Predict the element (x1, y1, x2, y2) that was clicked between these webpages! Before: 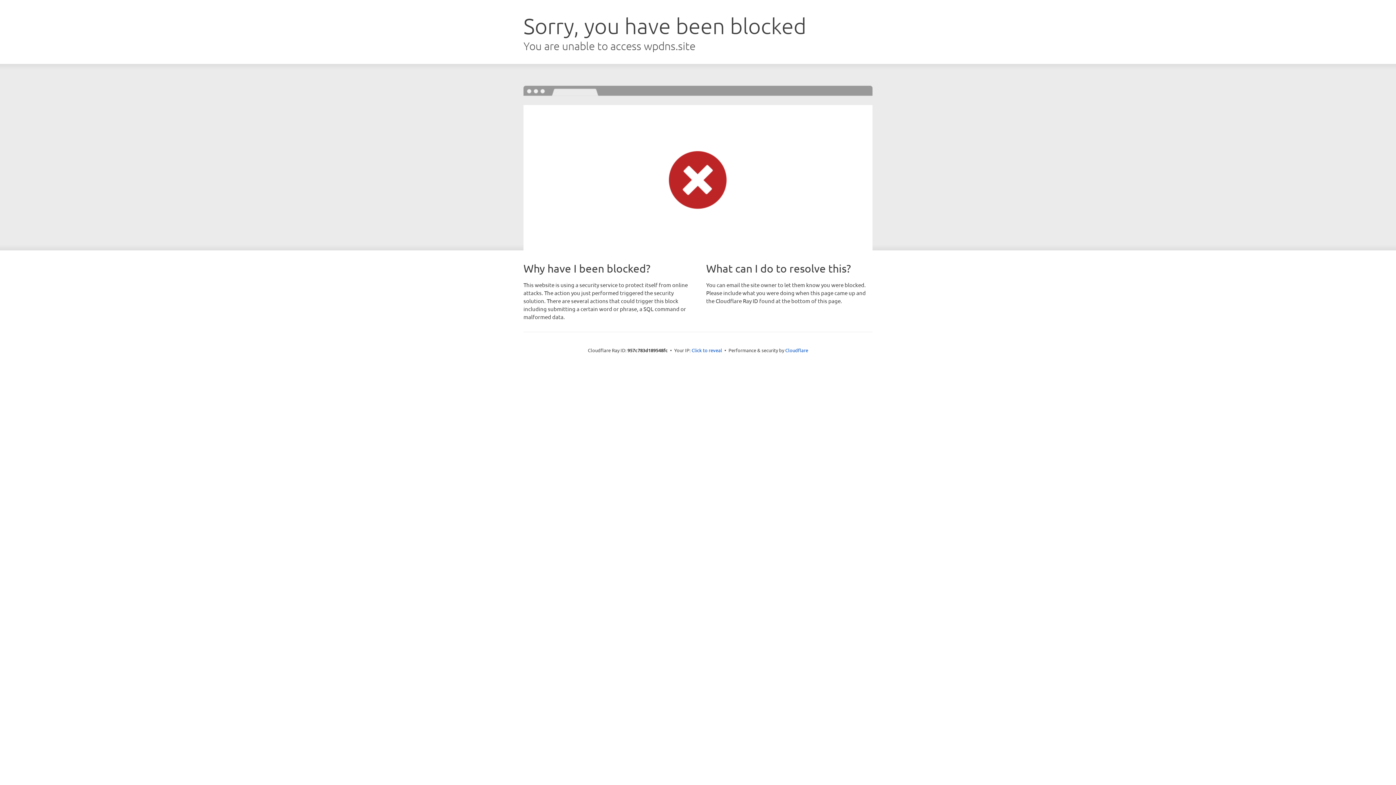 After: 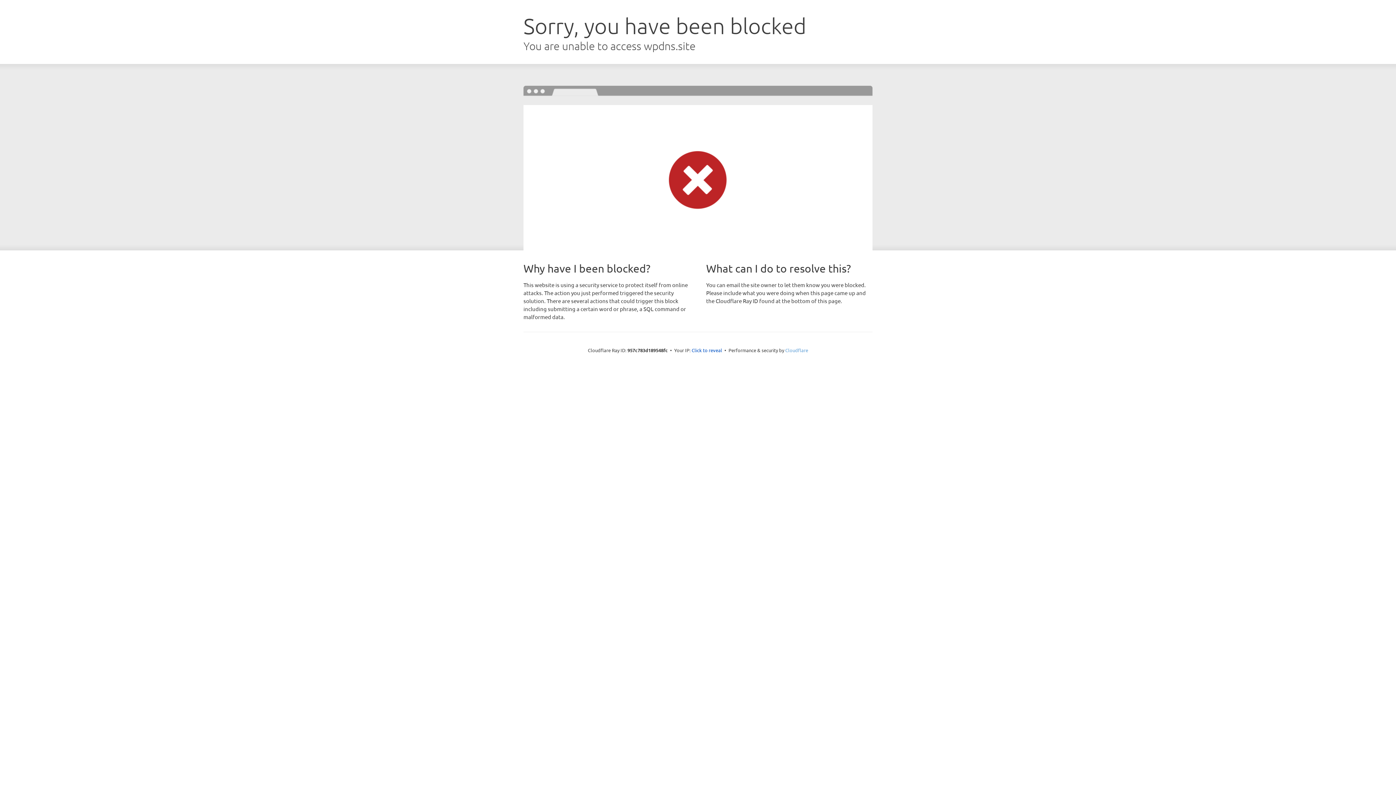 Action: bbox: (785, 347, 808, 353) label: Cloudflare